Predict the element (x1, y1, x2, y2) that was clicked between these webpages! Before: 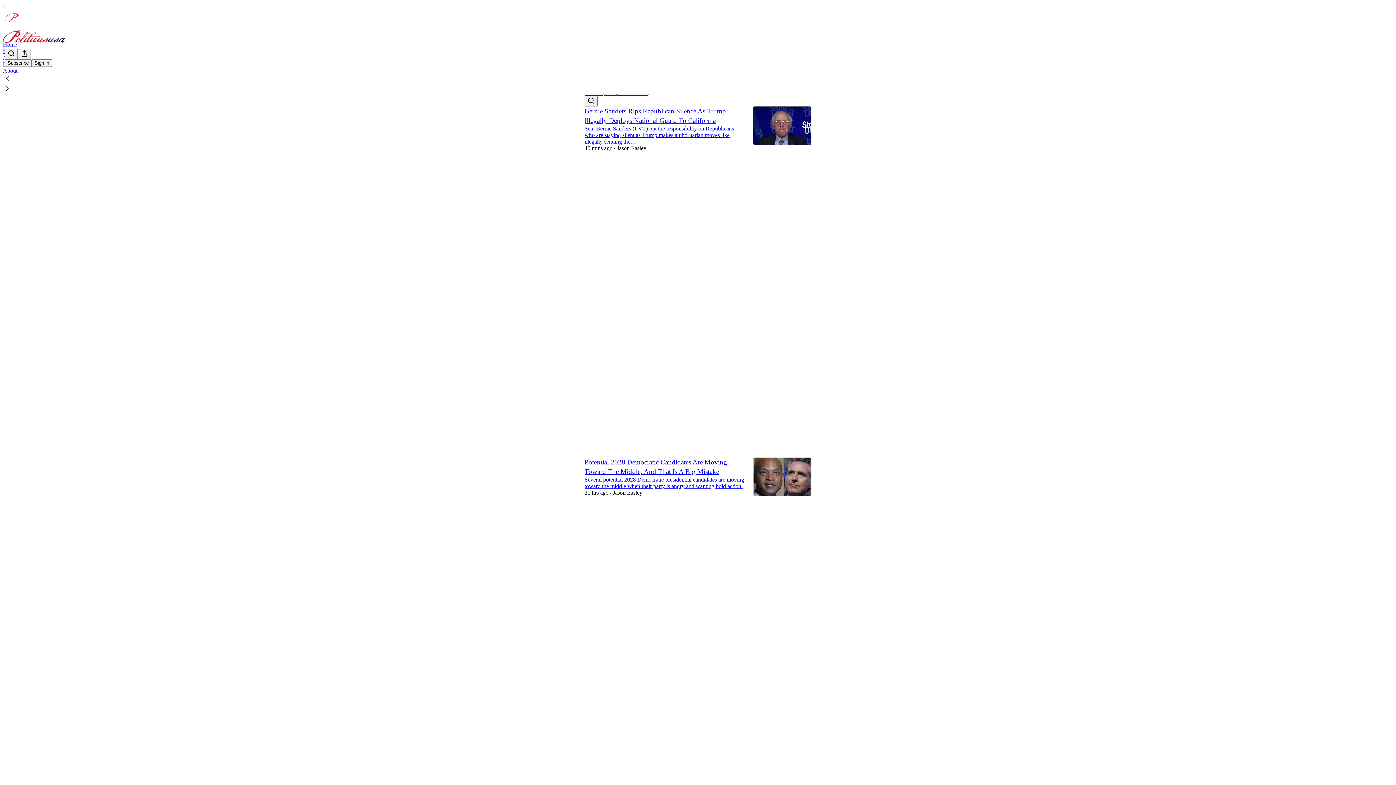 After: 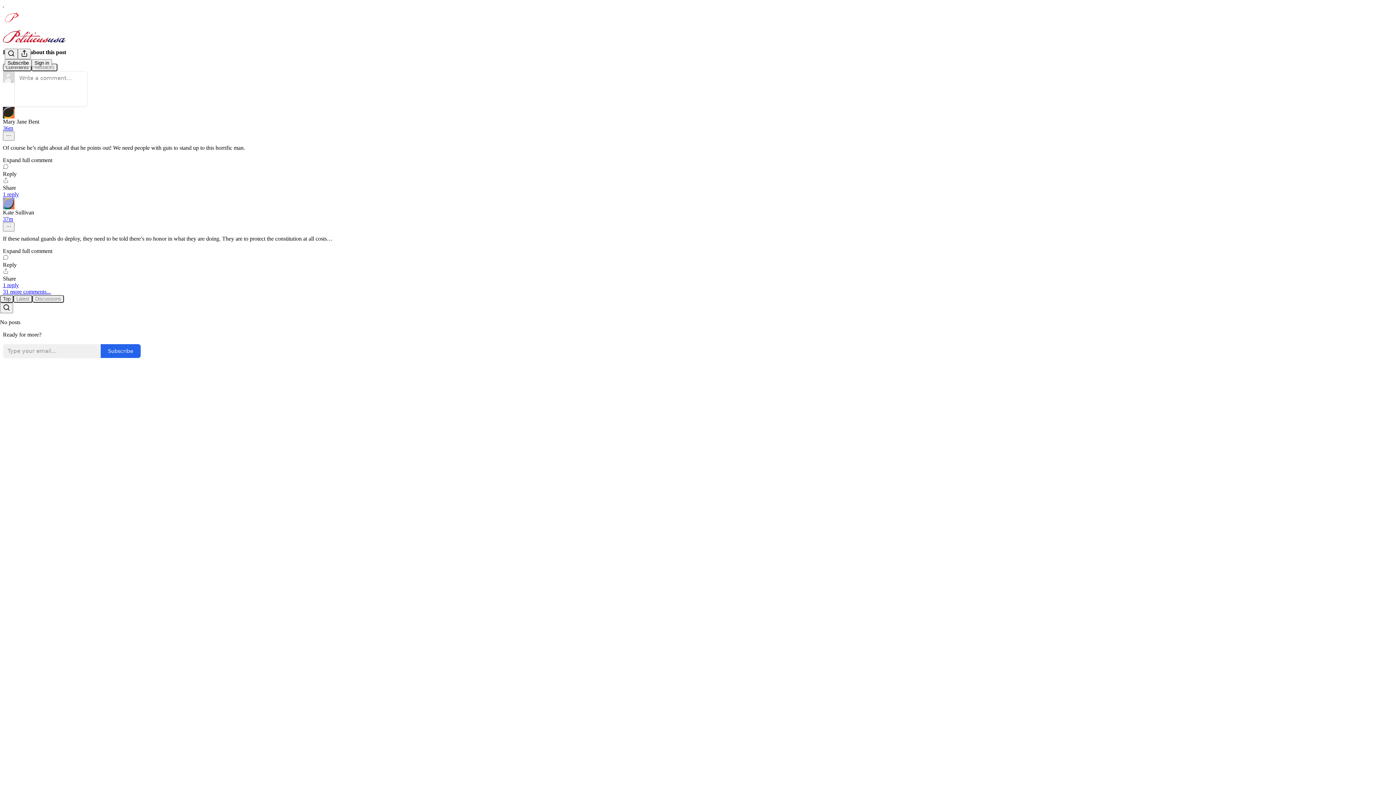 Action: bbox: (584, 207, 745, 339) label: PoliticusUSA
Bernie Sanders Rips Republican Silence As Trump Illegally Deploys National Guard To California